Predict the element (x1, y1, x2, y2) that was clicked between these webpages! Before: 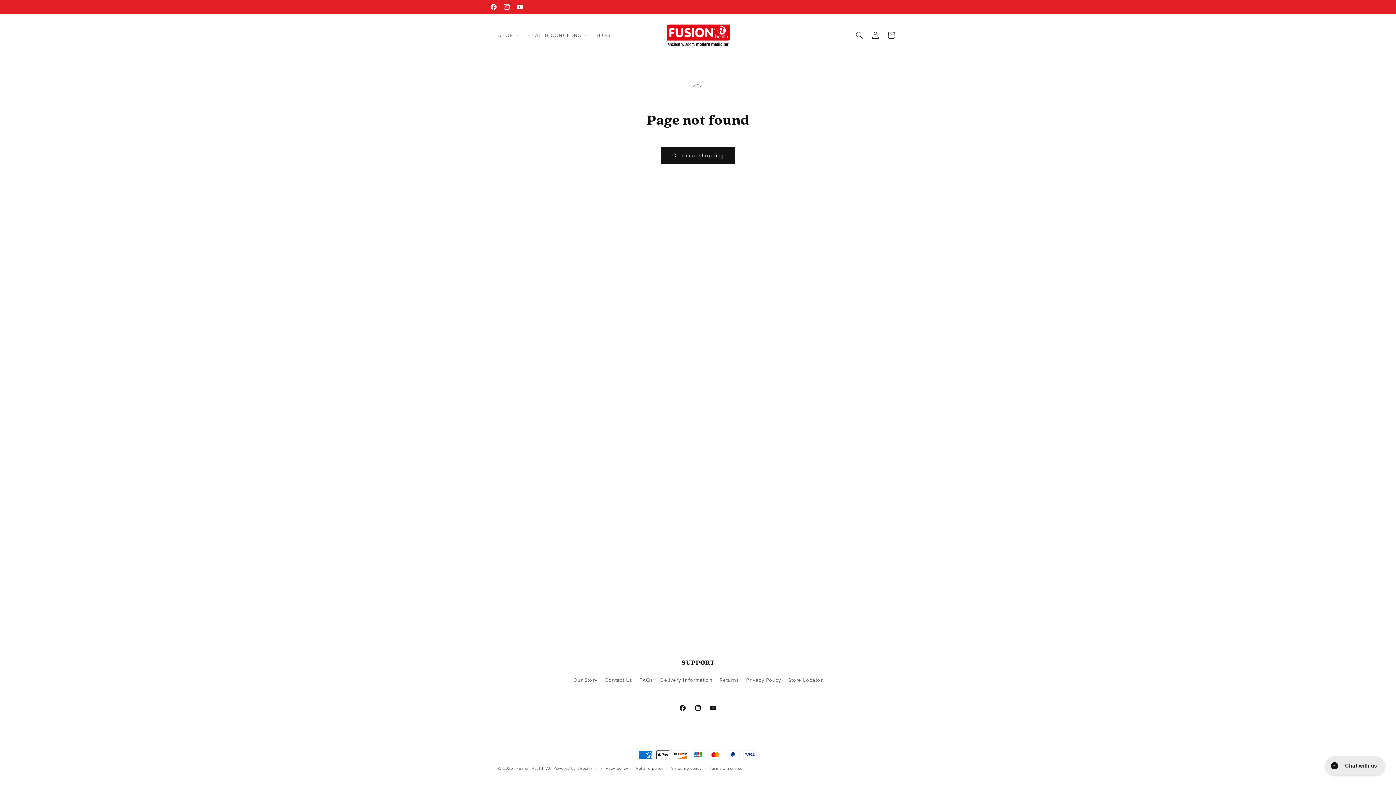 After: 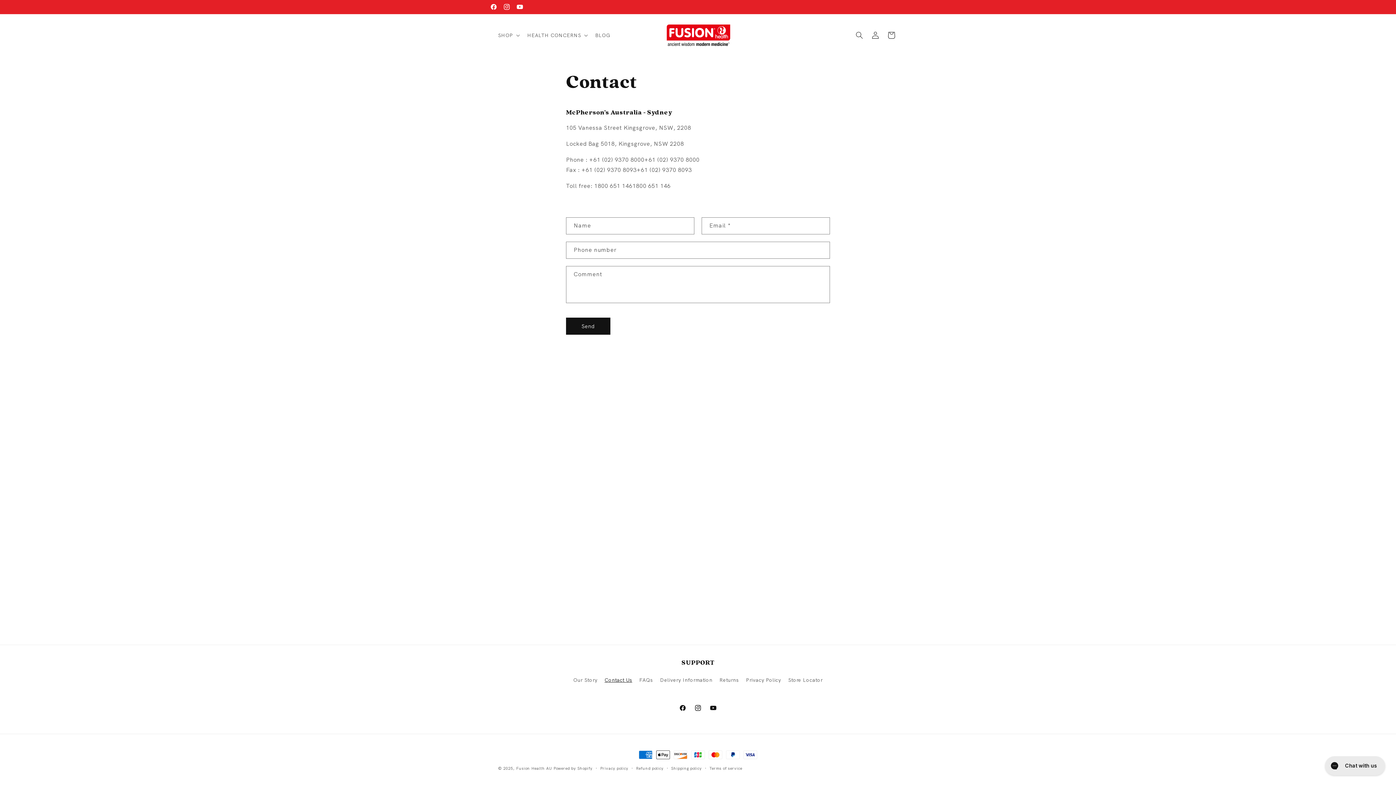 Action: label: Contact Us bbox: (604, 674, 632, 686)